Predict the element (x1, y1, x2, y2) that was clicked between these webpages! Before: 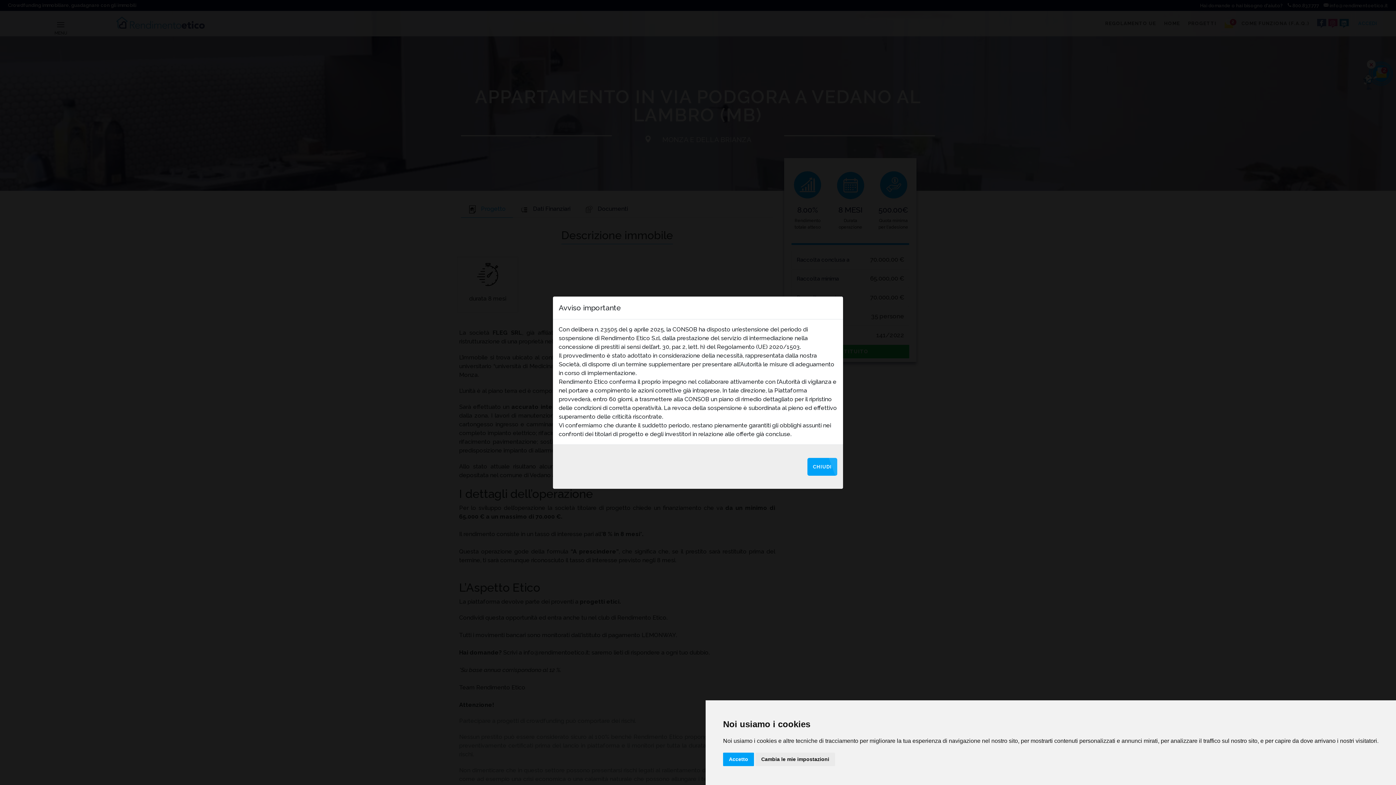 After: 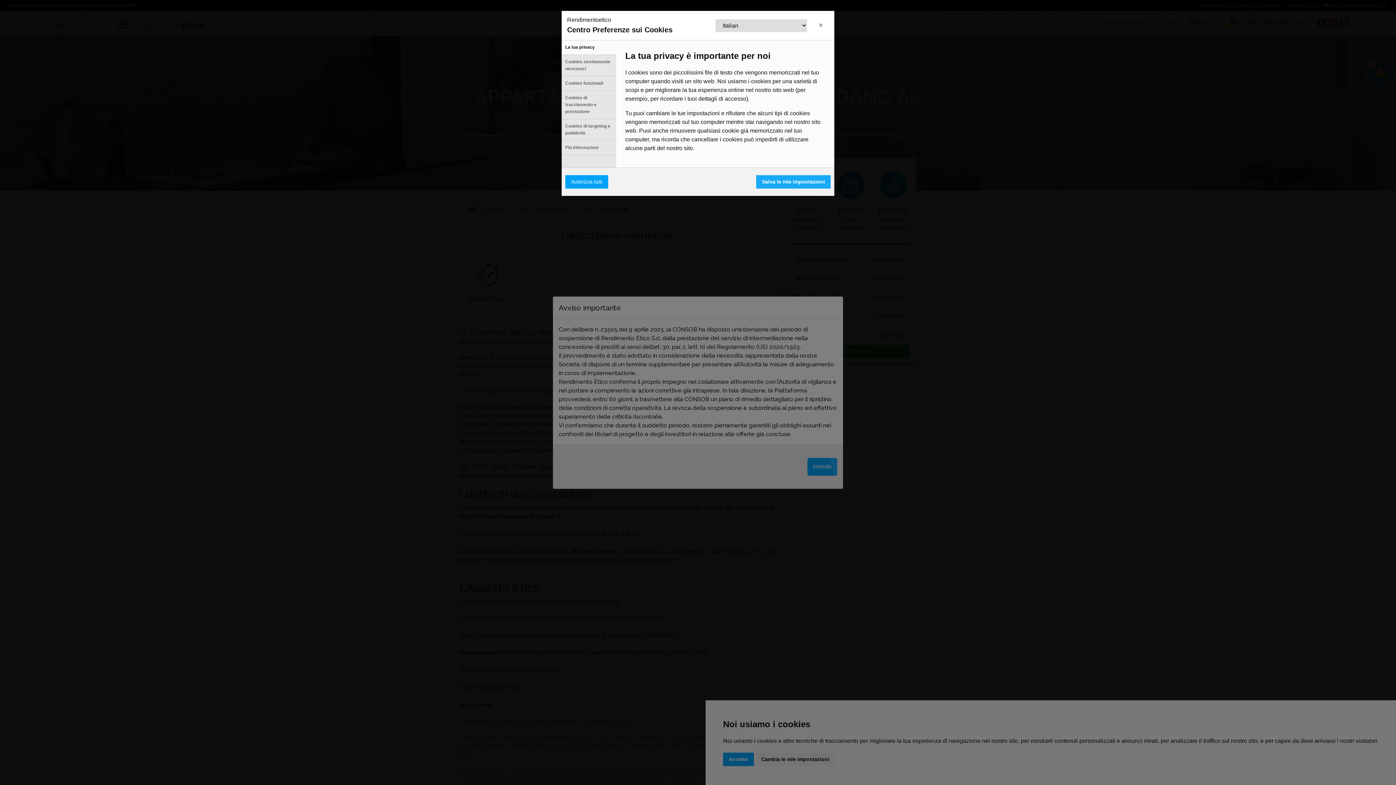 Action: bbox: (755, 753, 835, 766) label: Cambia le mie impostazioni